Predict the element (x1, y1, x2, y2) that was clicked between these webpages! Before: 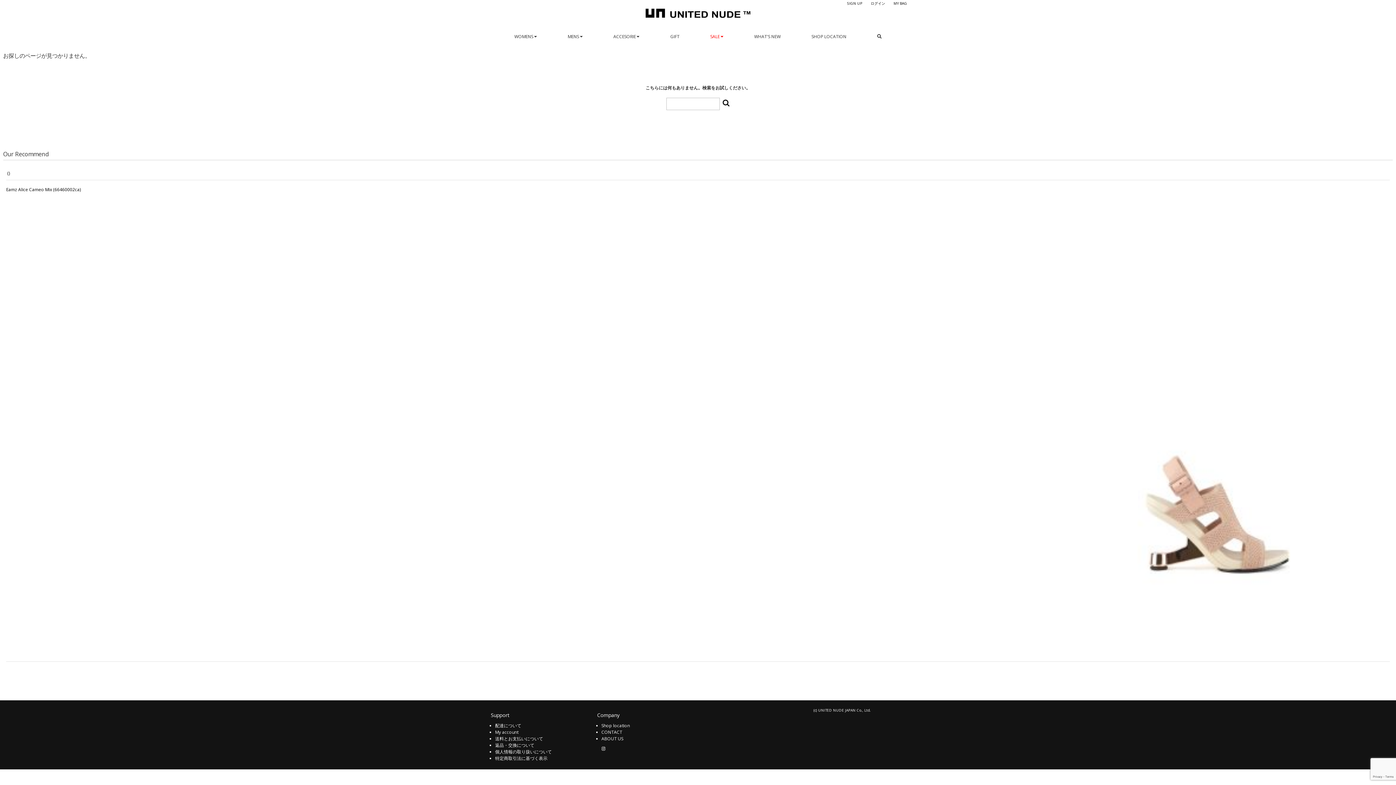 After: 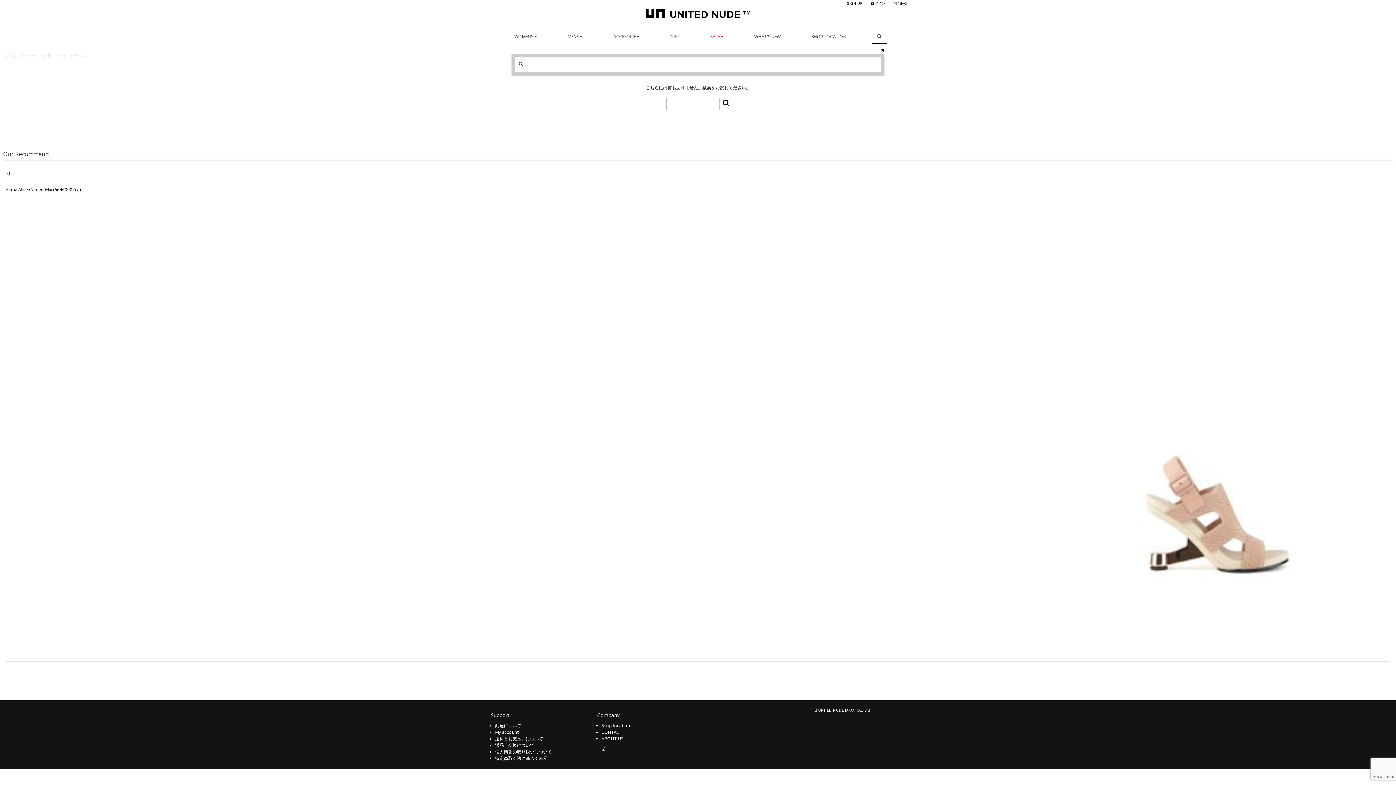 Action: bbox: (872, 29, 887, 43)